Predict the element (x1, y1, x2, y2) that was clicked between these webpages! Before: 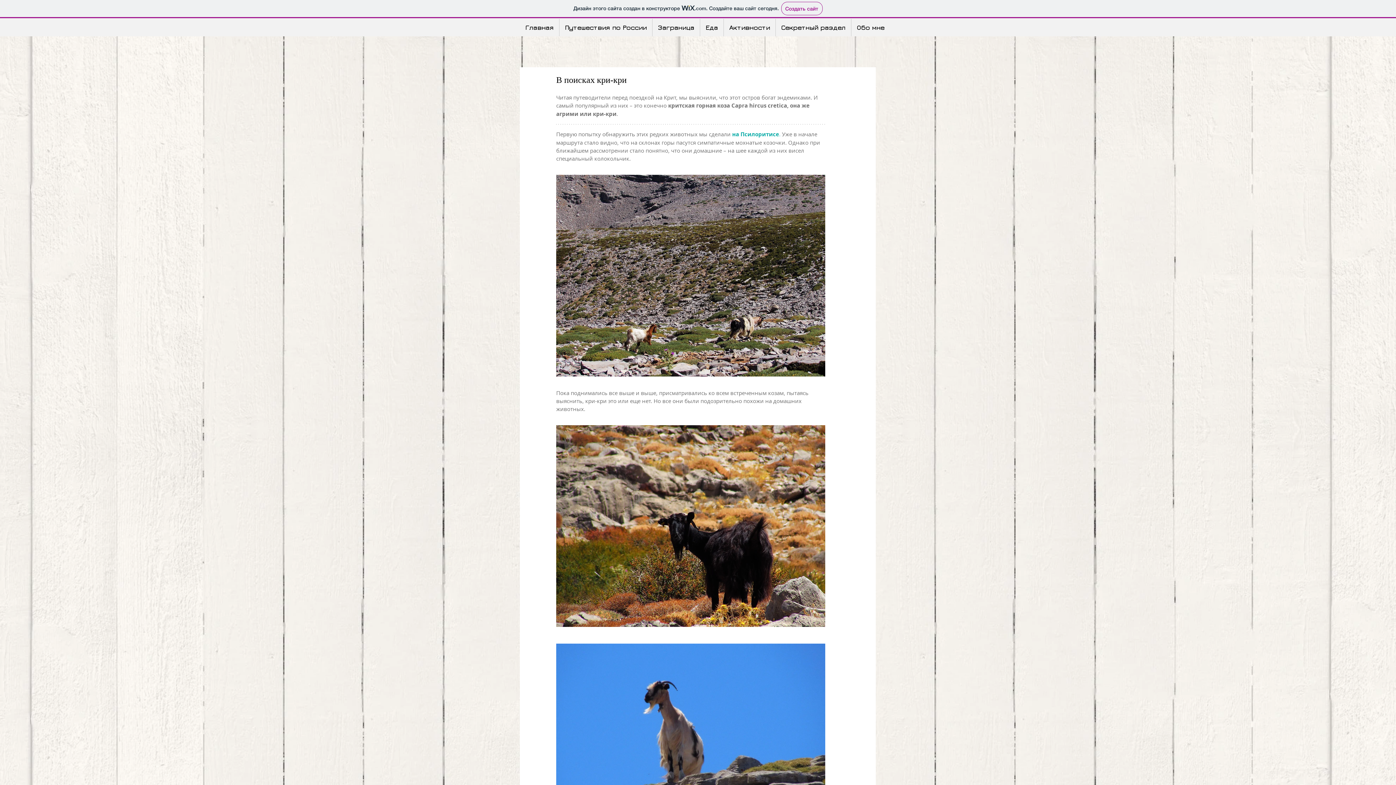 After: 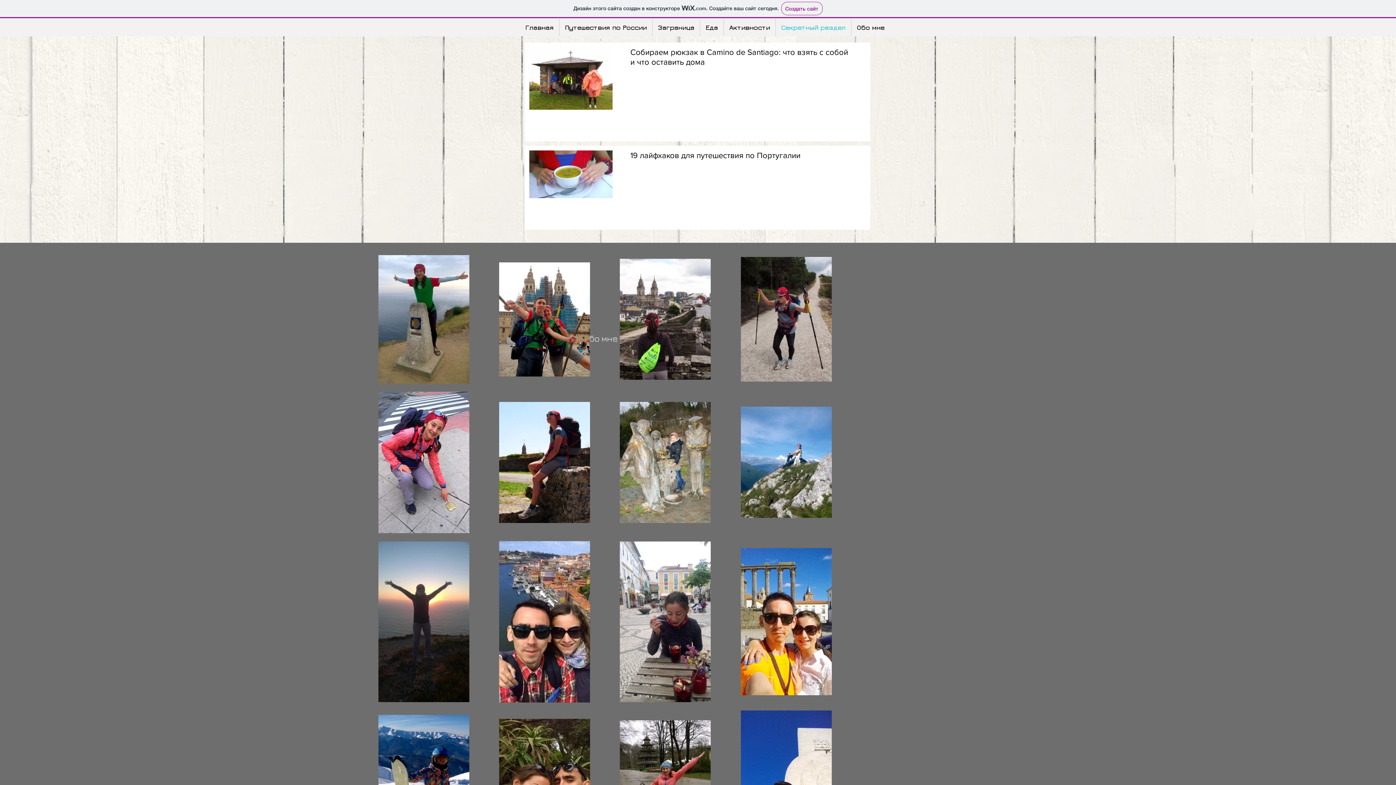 Action: label: Секретный раздел bbox: (776, 18, 851, 36)